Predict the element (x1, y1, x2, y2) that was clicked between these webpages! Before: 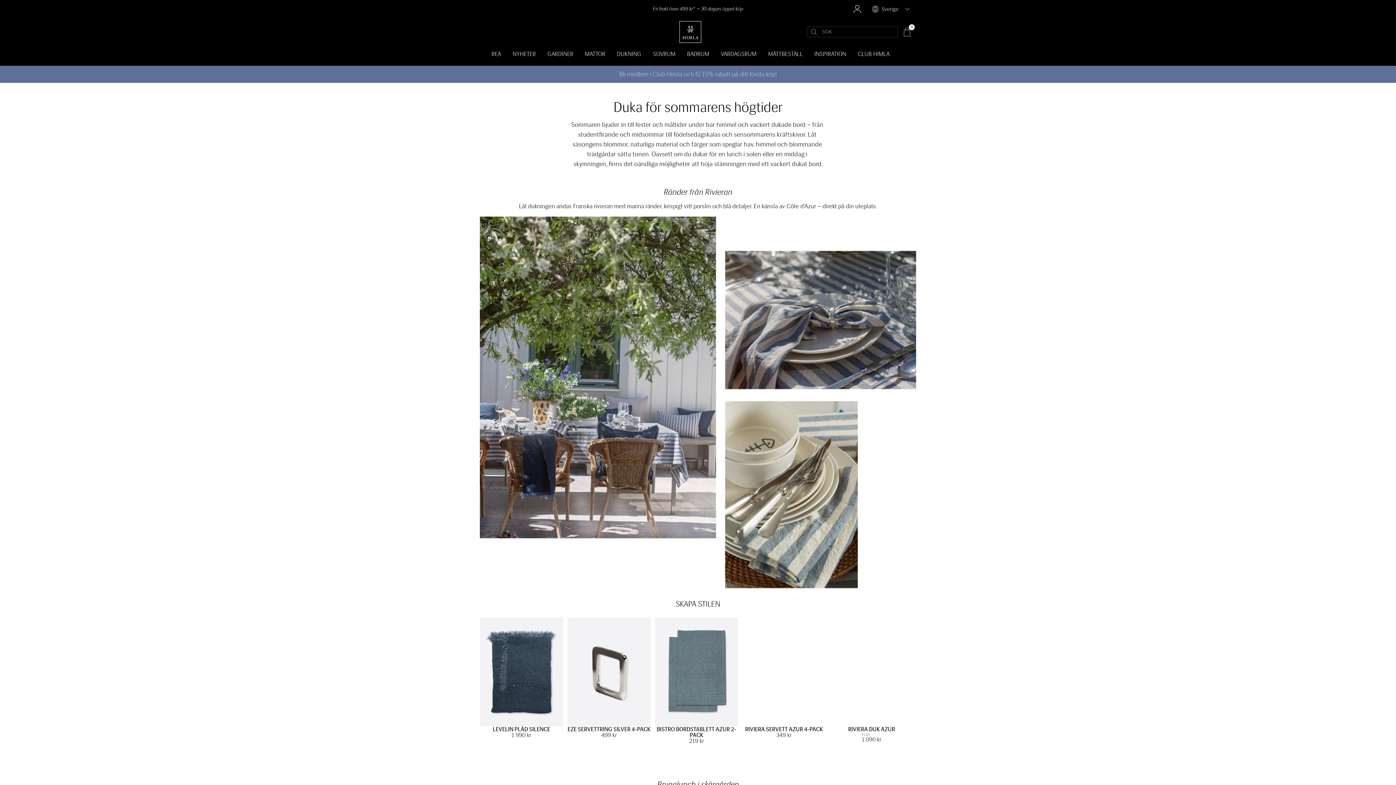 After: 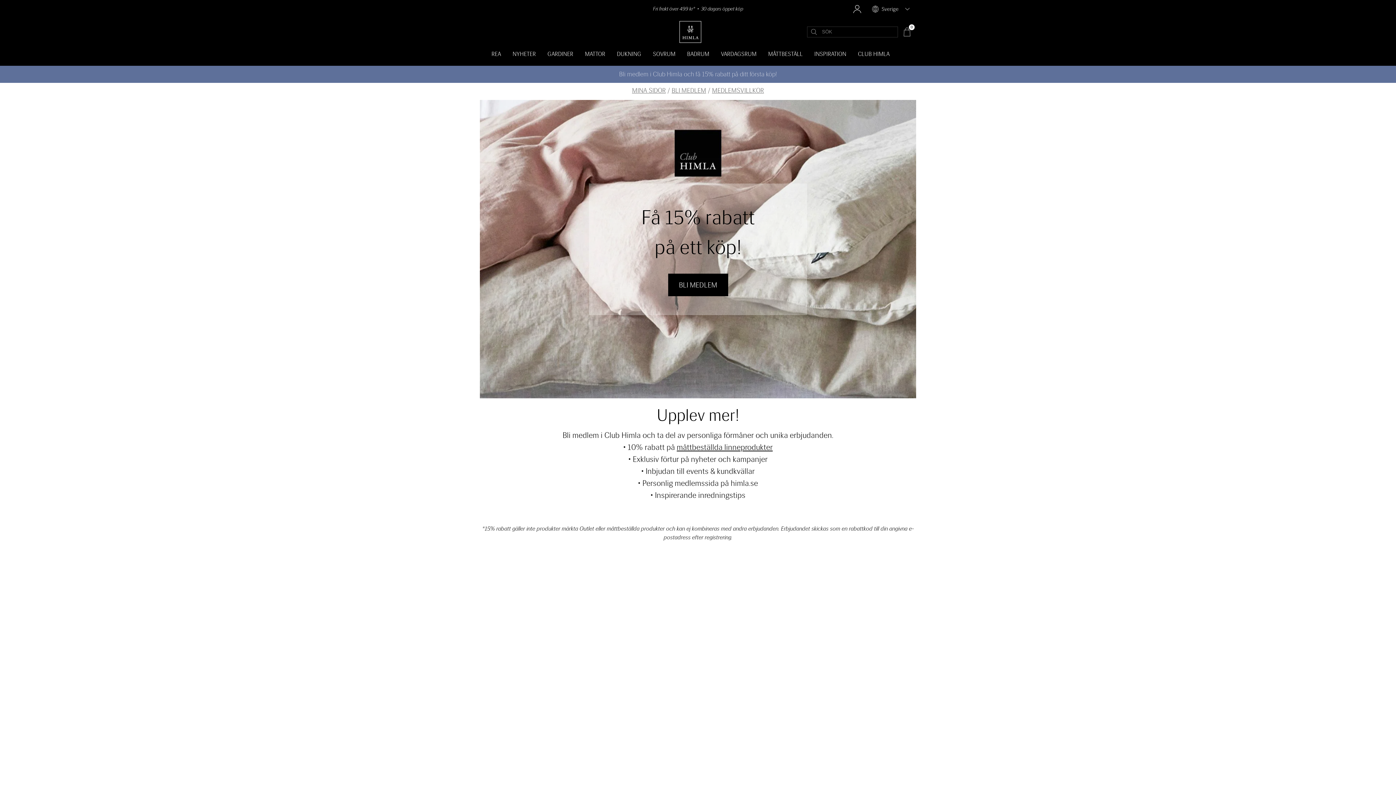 Action: bbox: (0, 65, 1396, 82) label: Bli medlem i Club Himla och få 15% rabatt på ditt första köp!